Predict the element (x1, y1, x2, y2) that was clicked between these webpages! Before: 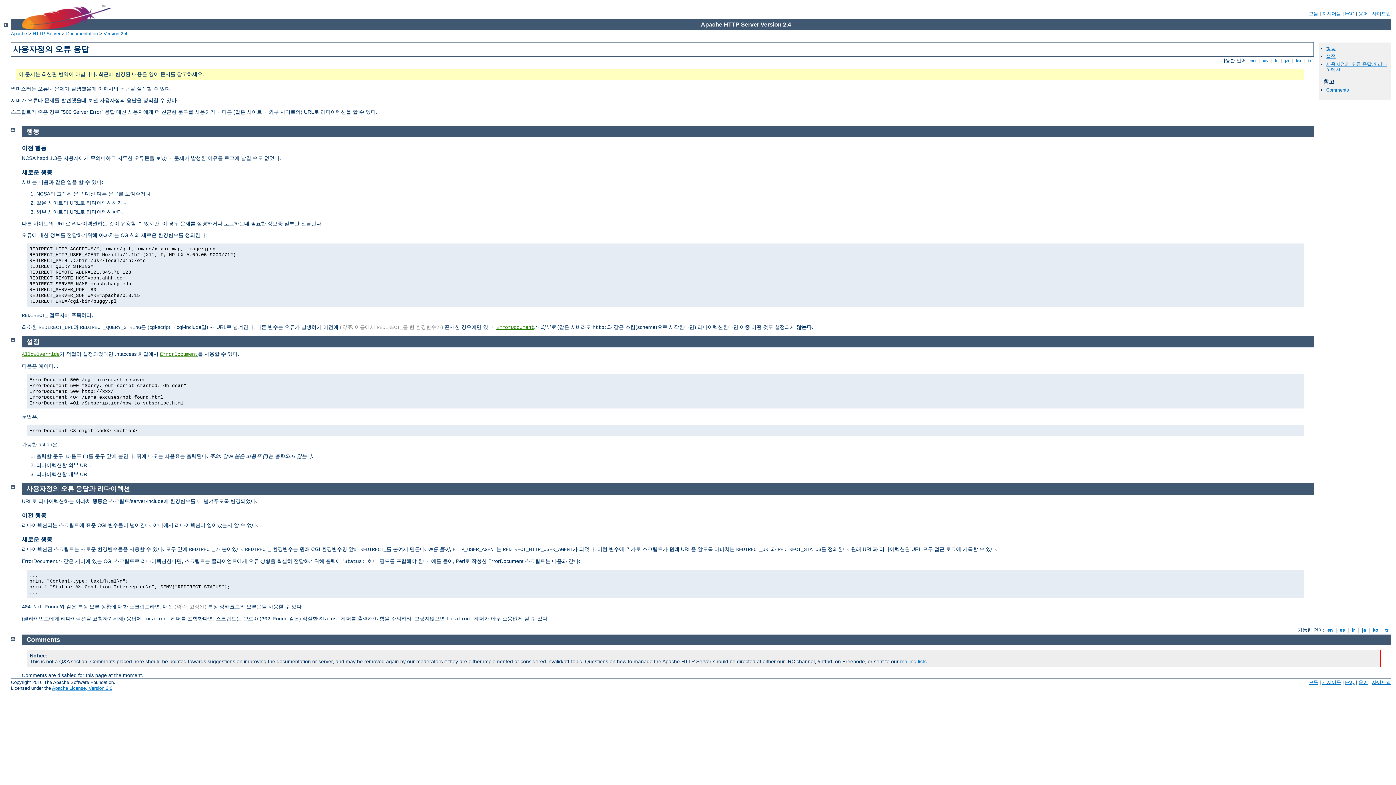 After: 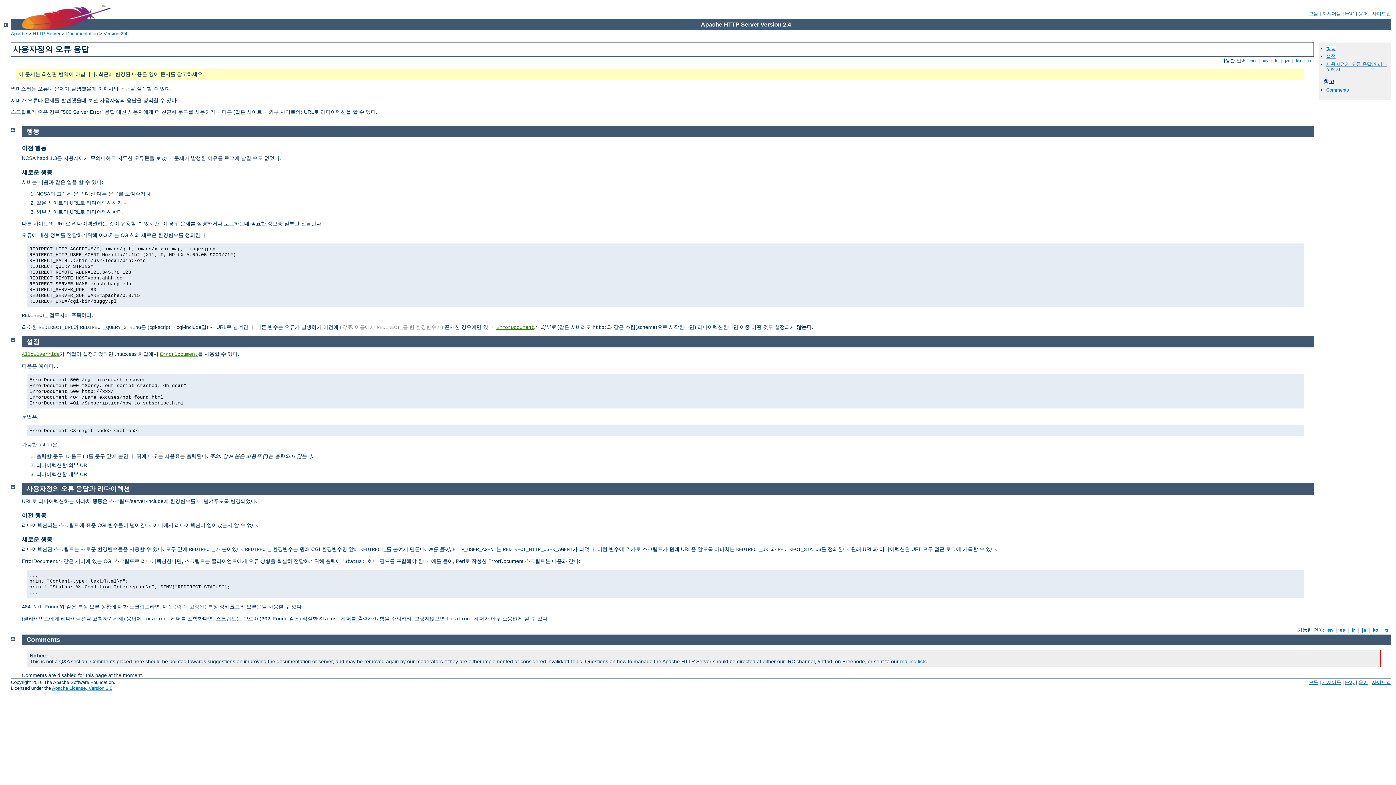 Action: label: 행동 bbox: (1326, 45, 1336, 51)